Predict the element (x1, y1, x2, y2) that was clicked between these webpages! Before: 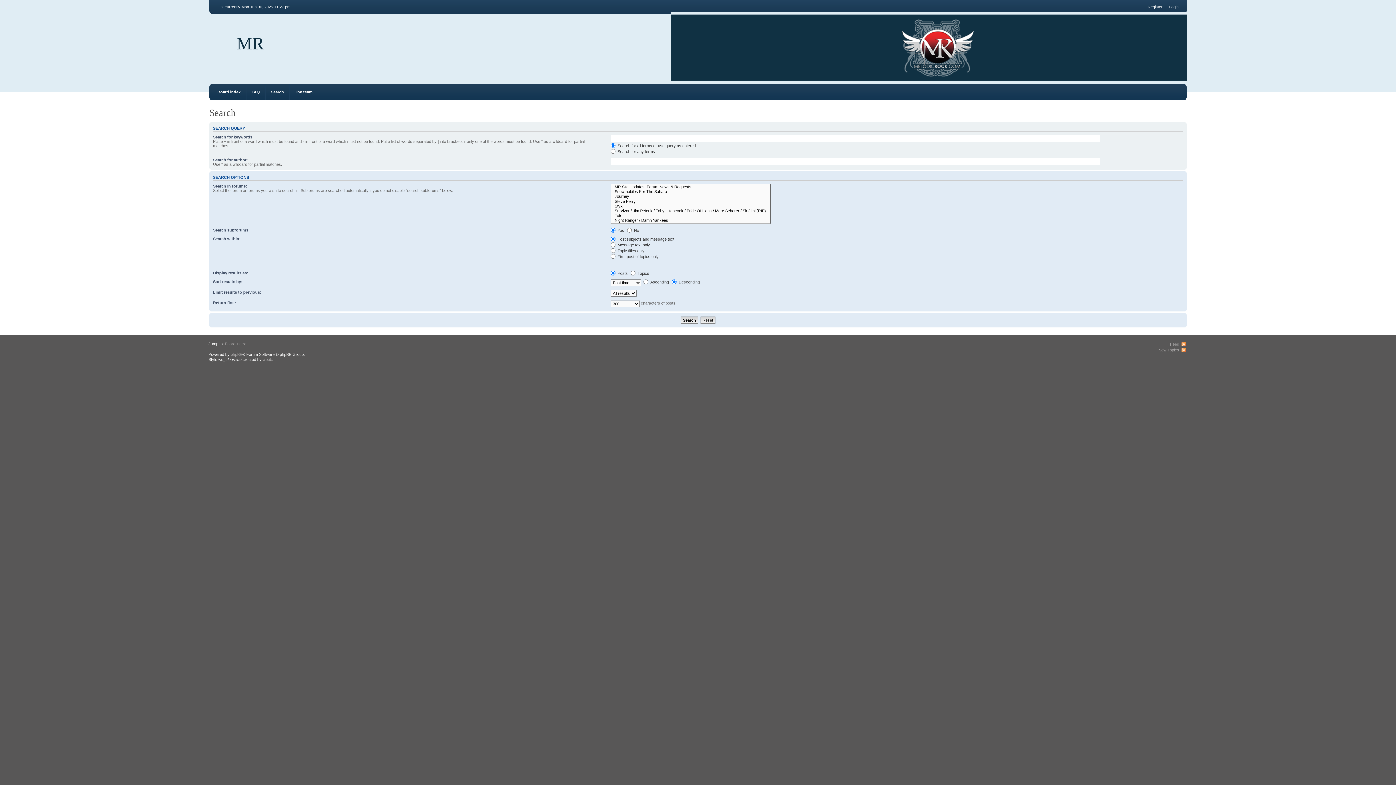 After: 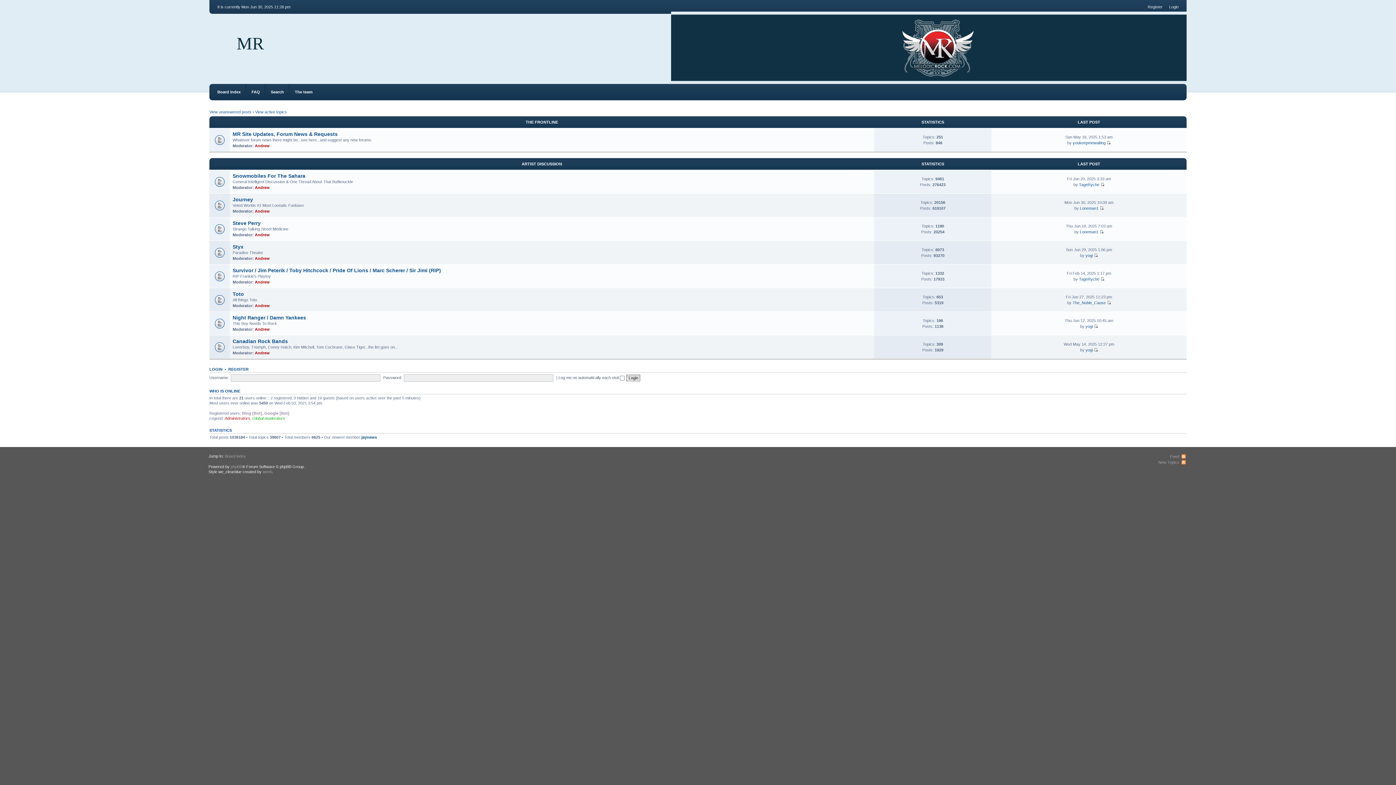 Action: label: Board index bbox: (224, 341, 246, 346)